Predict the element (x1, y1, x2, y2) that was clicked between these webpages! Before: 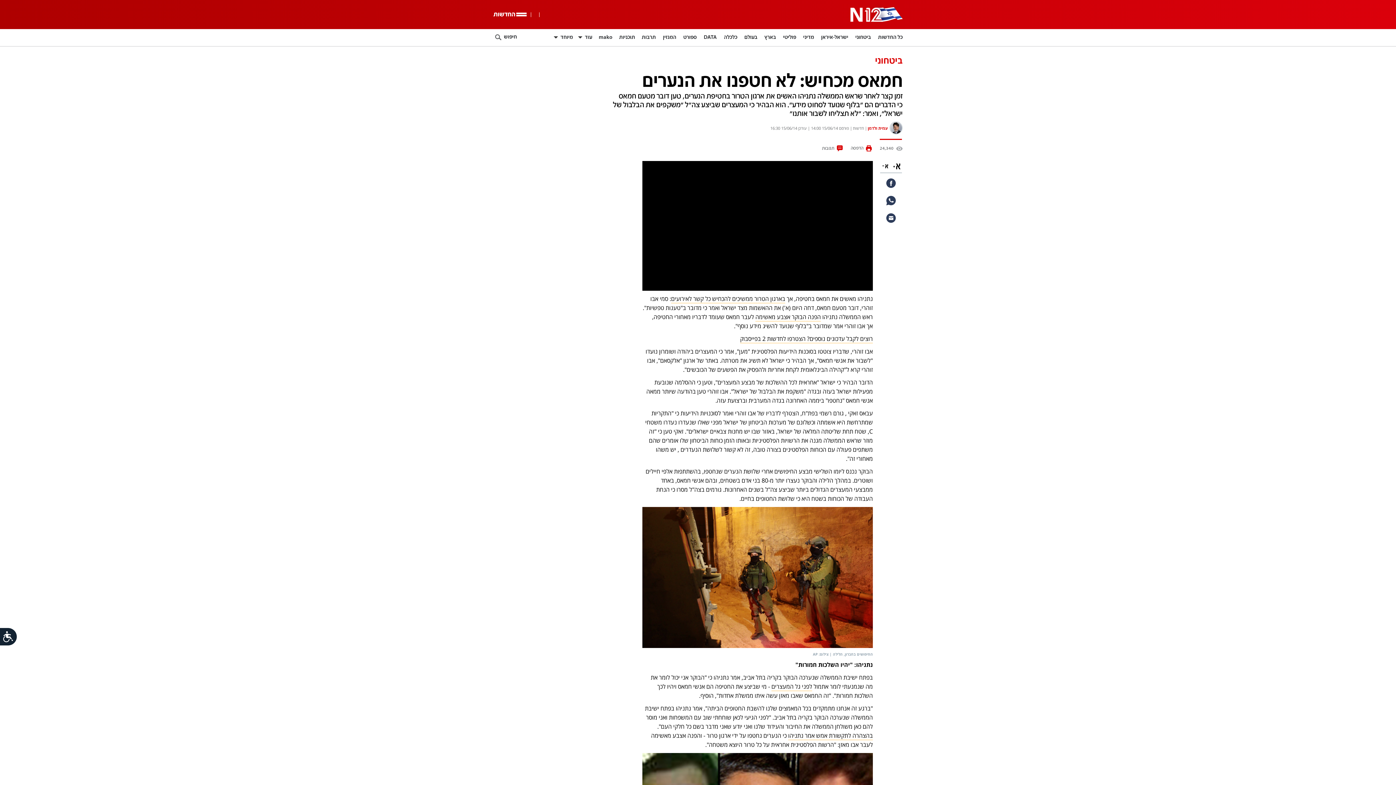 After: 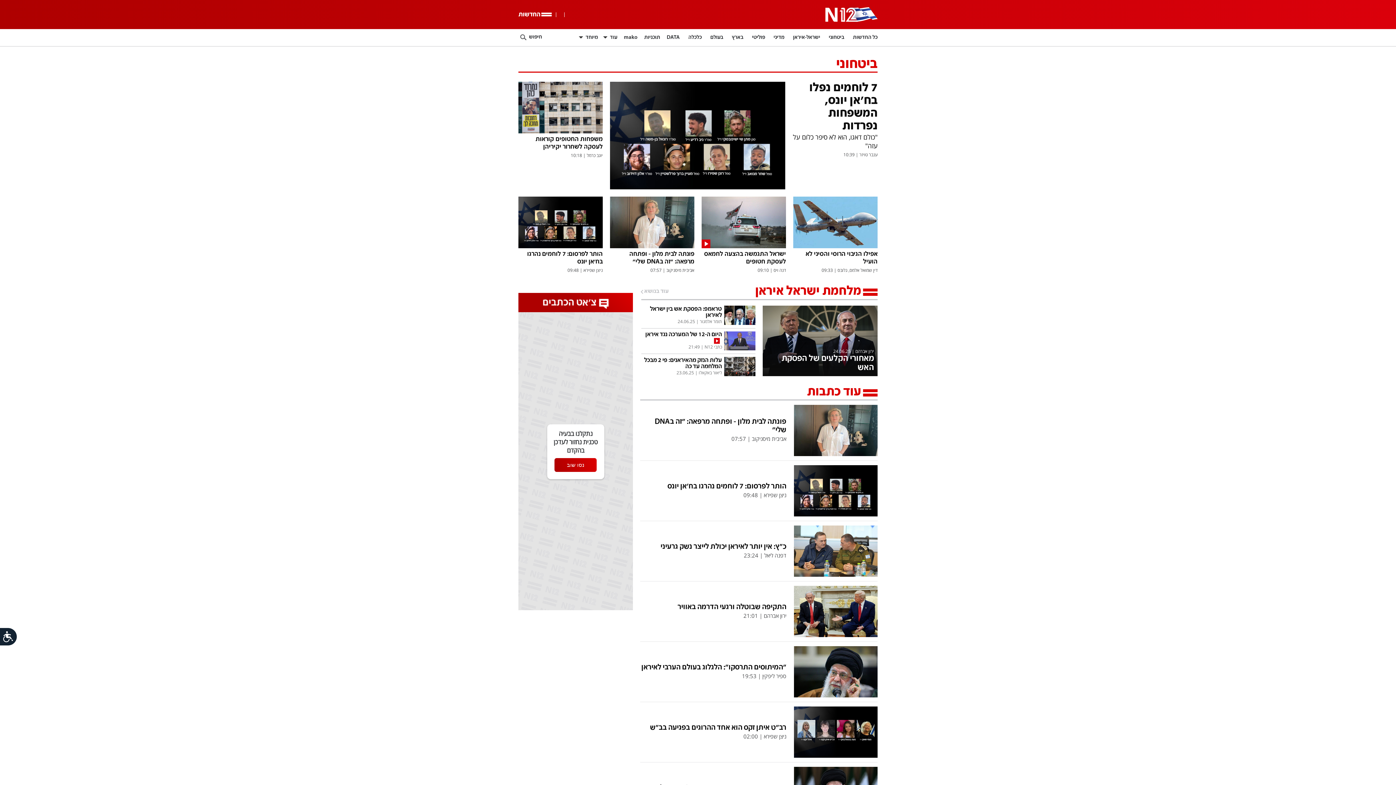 Action: bbox: (875, 56, 902, 66) label: ביטחוני